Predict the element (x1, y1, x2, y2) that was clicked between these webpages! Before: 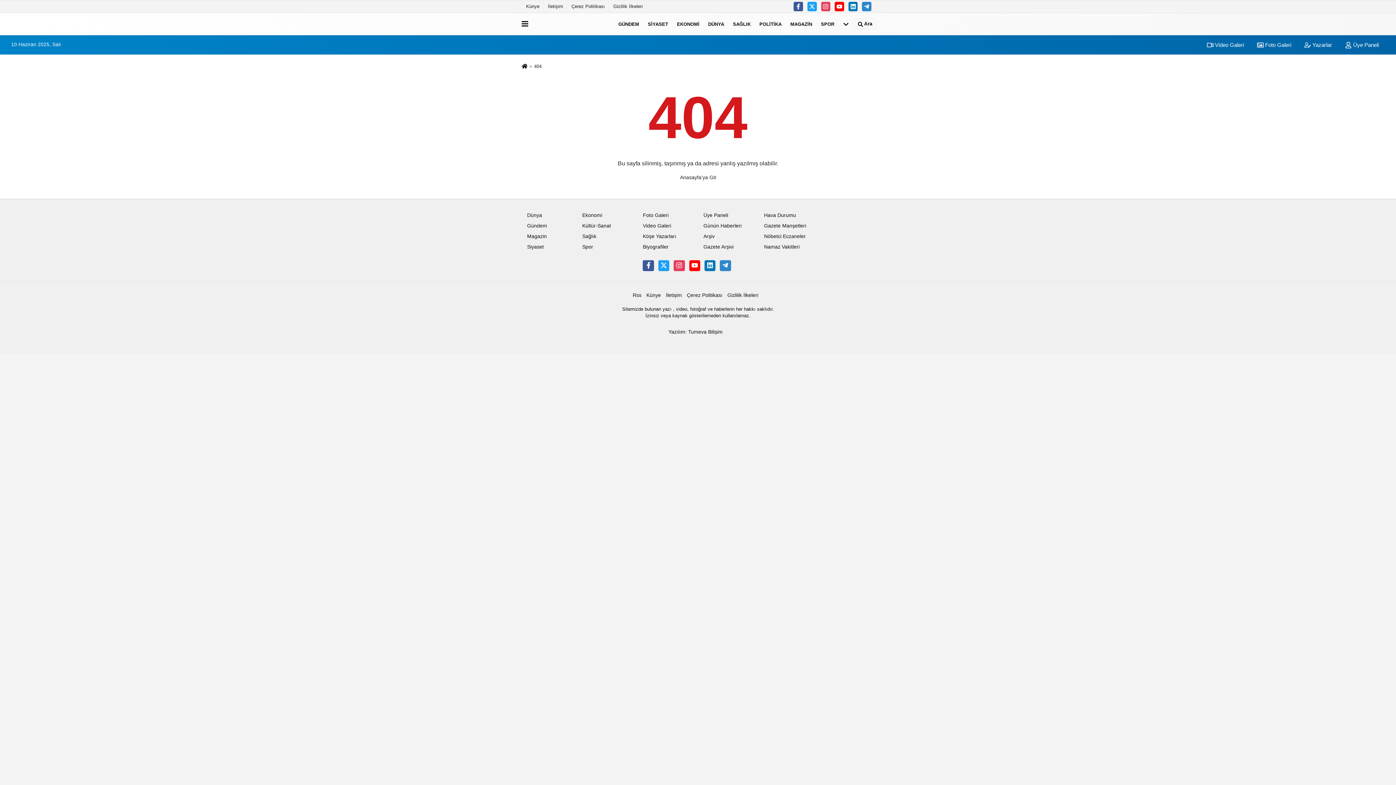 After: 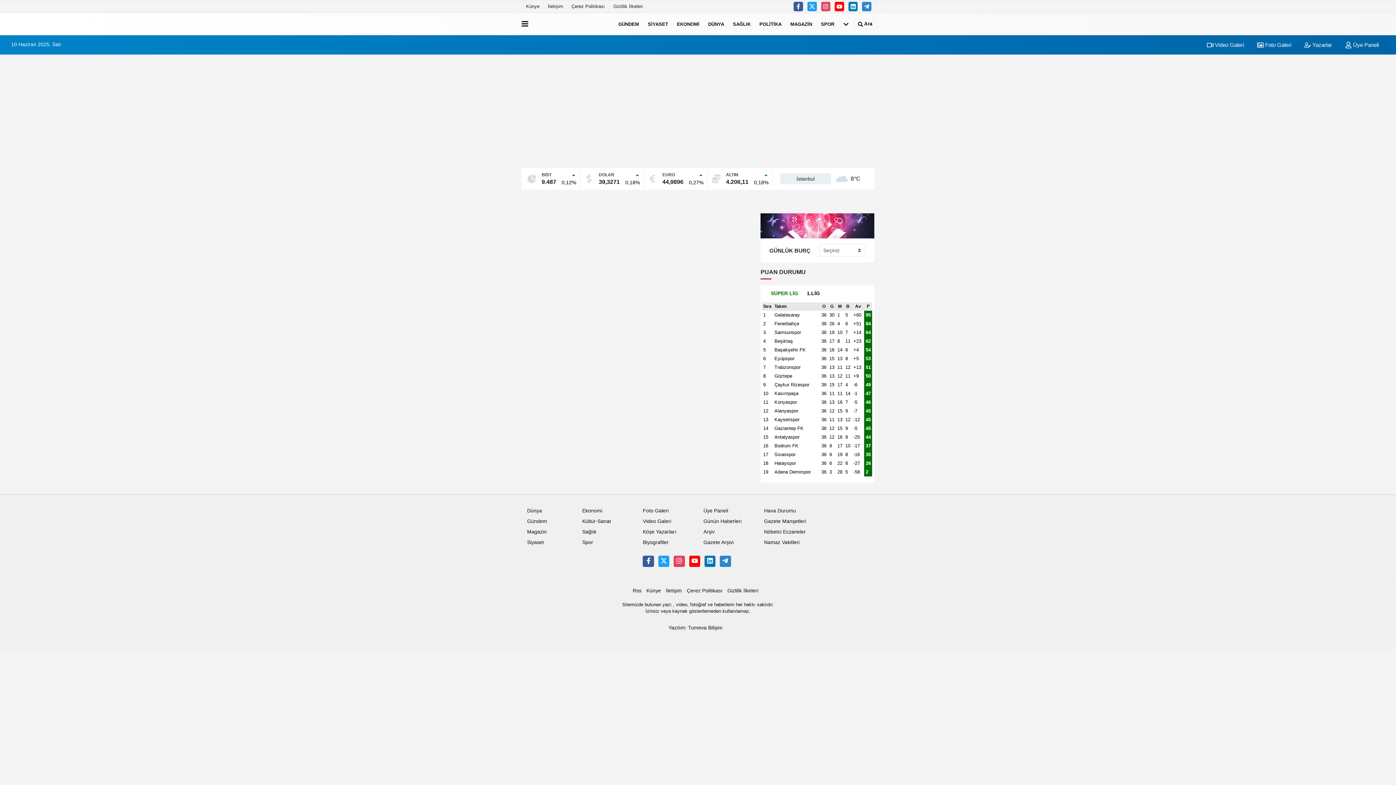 Action: bbox: (521, 64, 527, 69)